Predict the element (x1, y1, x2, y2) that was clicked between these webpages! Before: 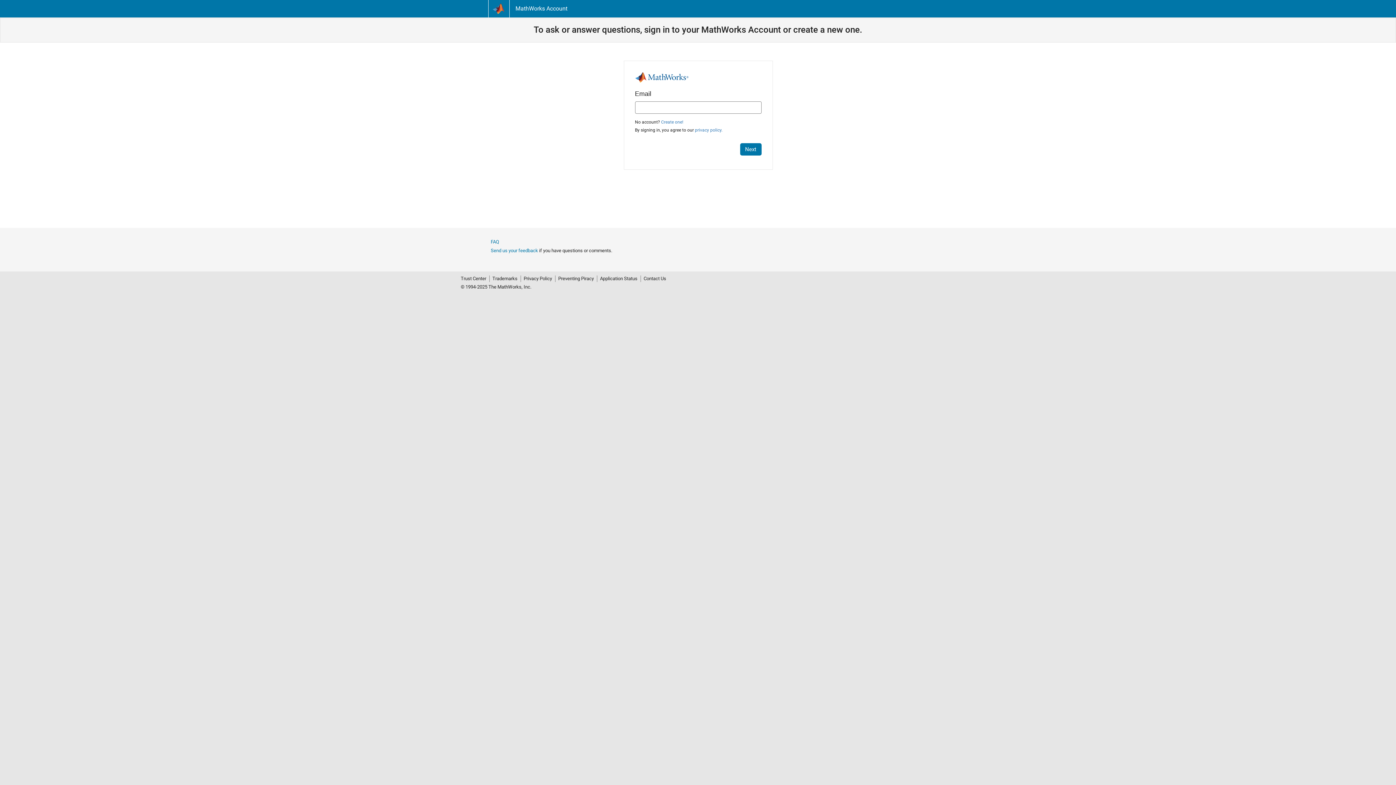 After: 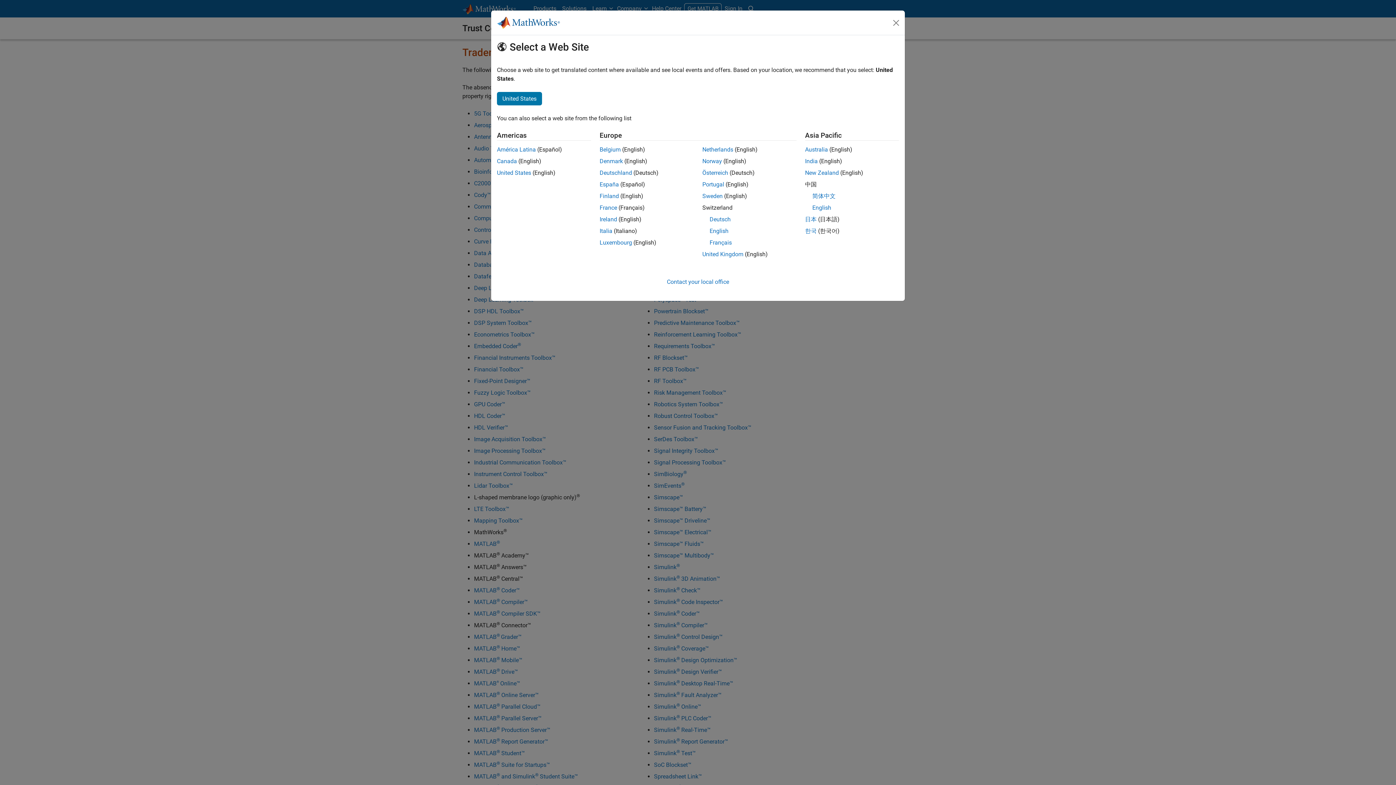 Action: label: Trademarks bbox: (489, 275, 520, 282)